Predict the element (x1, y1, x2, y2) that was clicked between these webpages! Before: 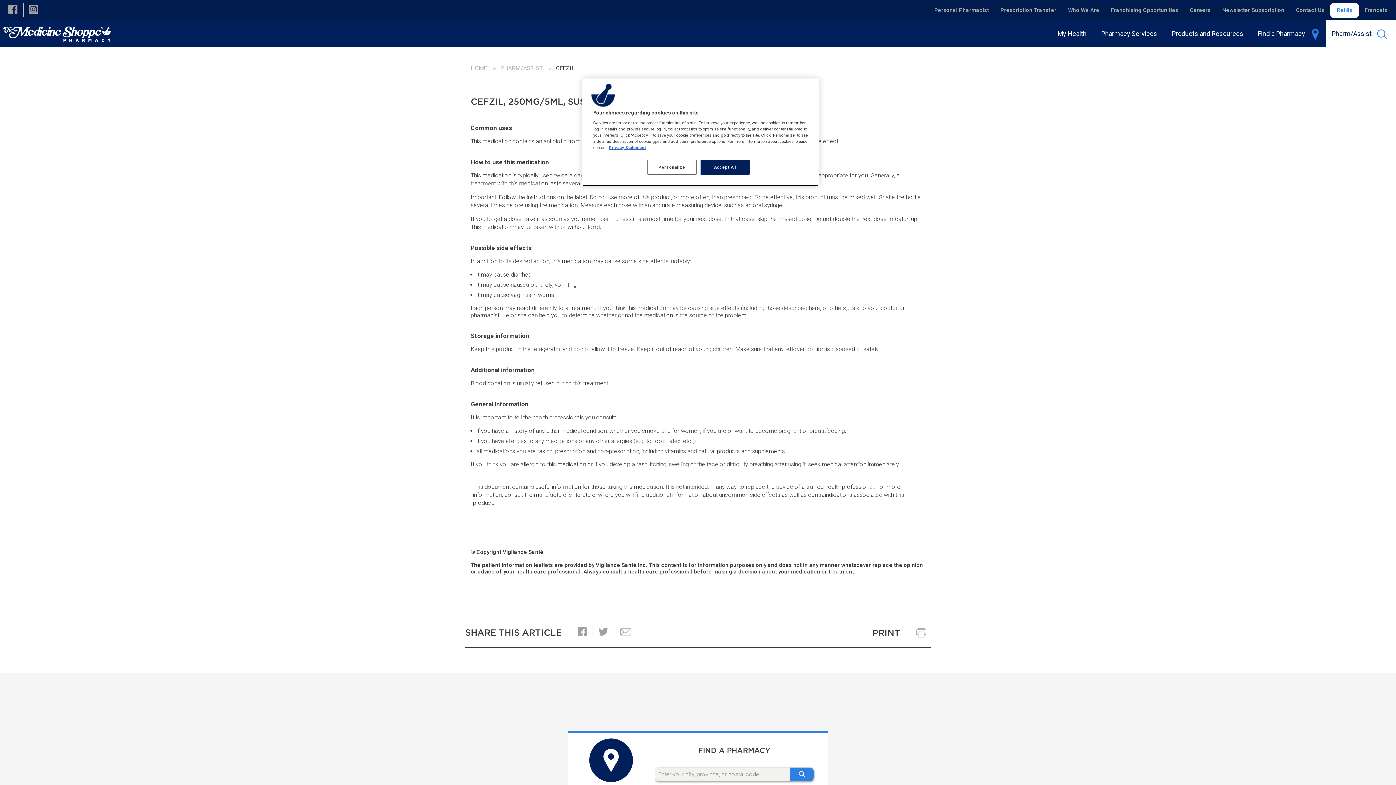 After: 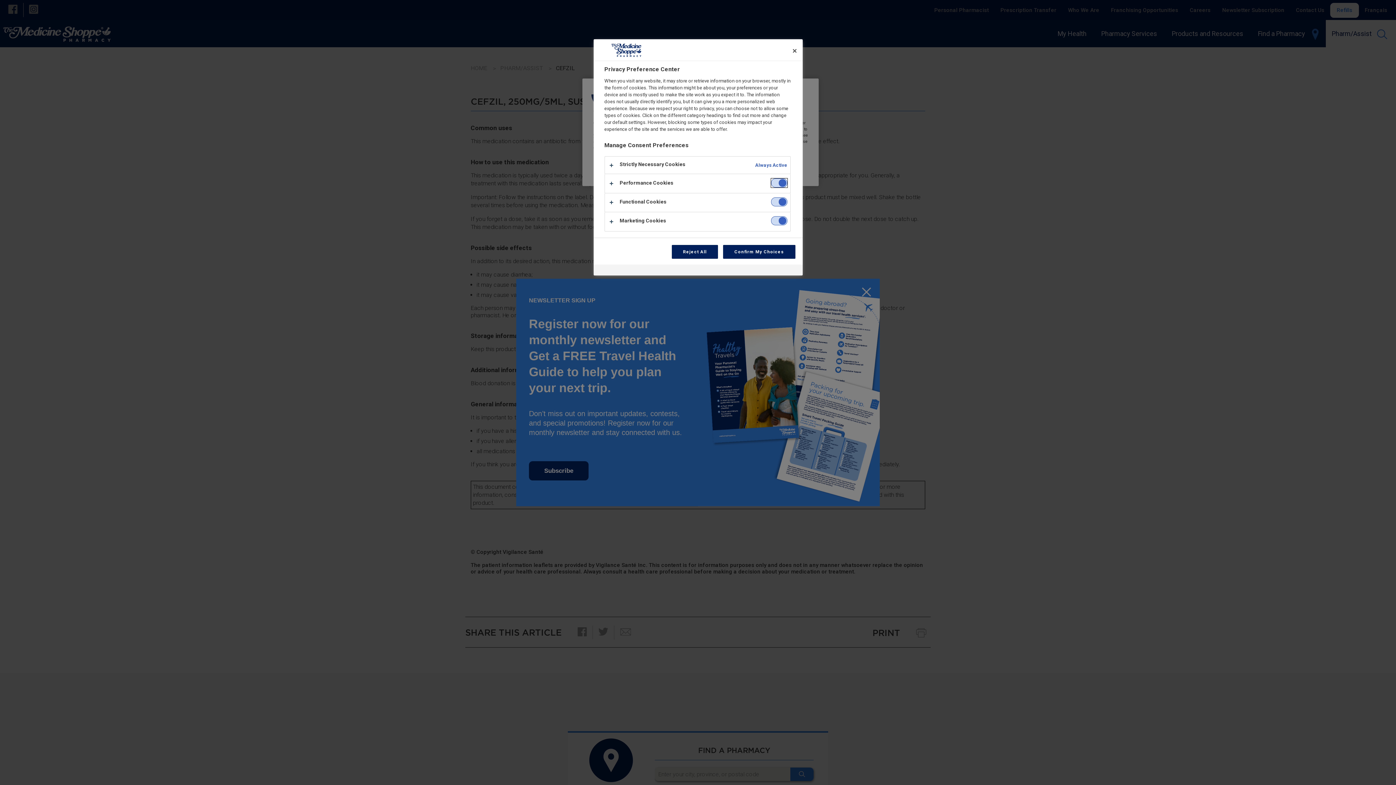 Action: bbox: (647, 160, 696, 174) label: Personalize